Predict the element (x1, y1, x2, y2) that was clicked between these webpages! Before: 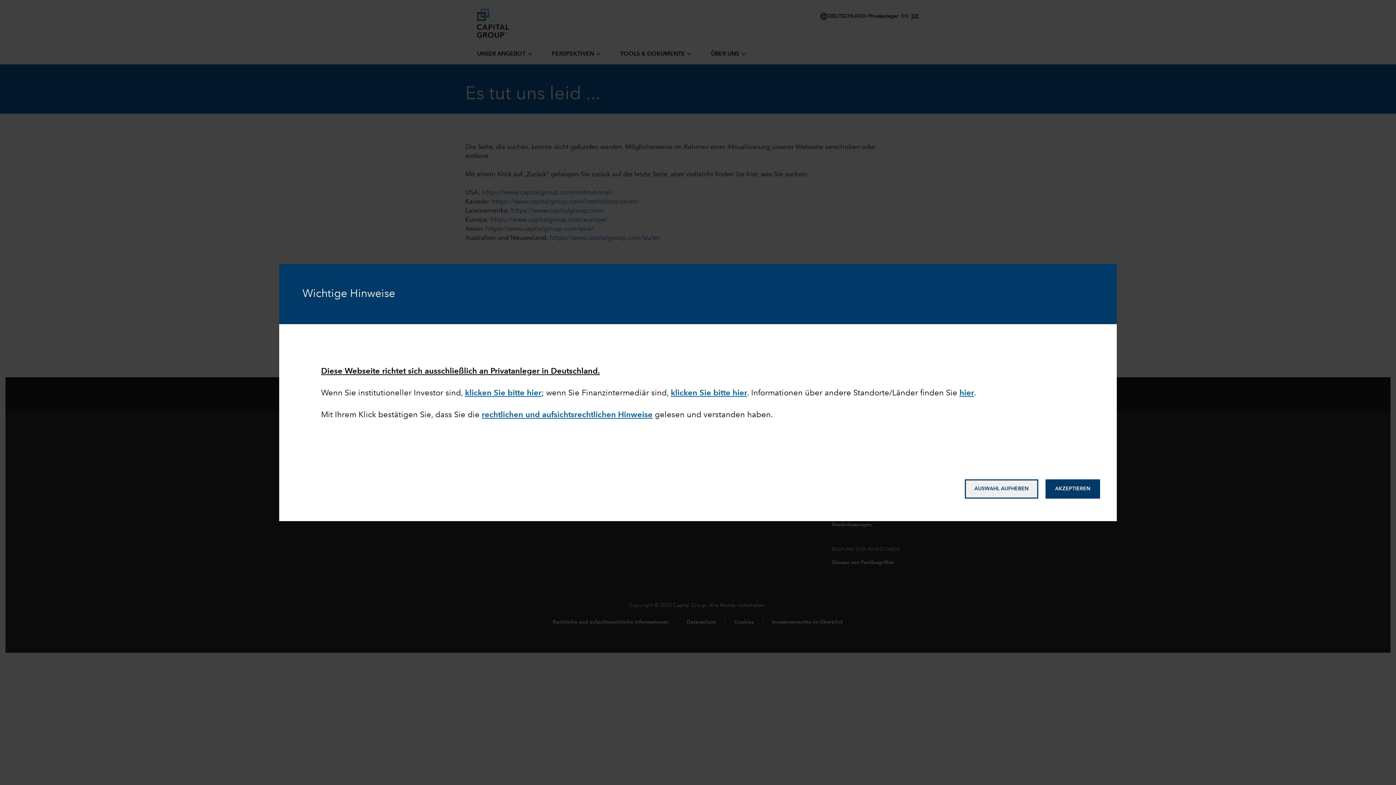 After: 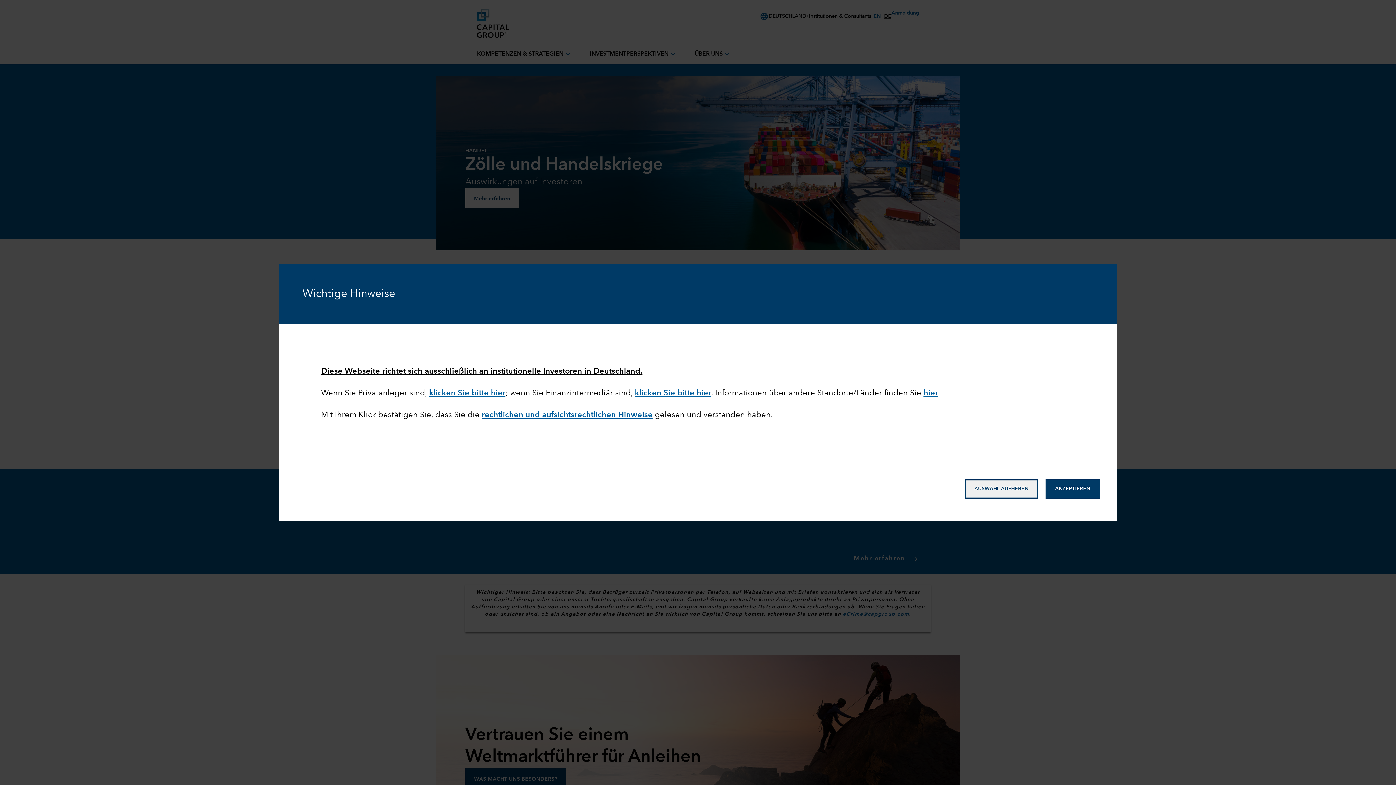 Action: label: klicken Sie bitte hier bbox: (465, 389, 541, 397)